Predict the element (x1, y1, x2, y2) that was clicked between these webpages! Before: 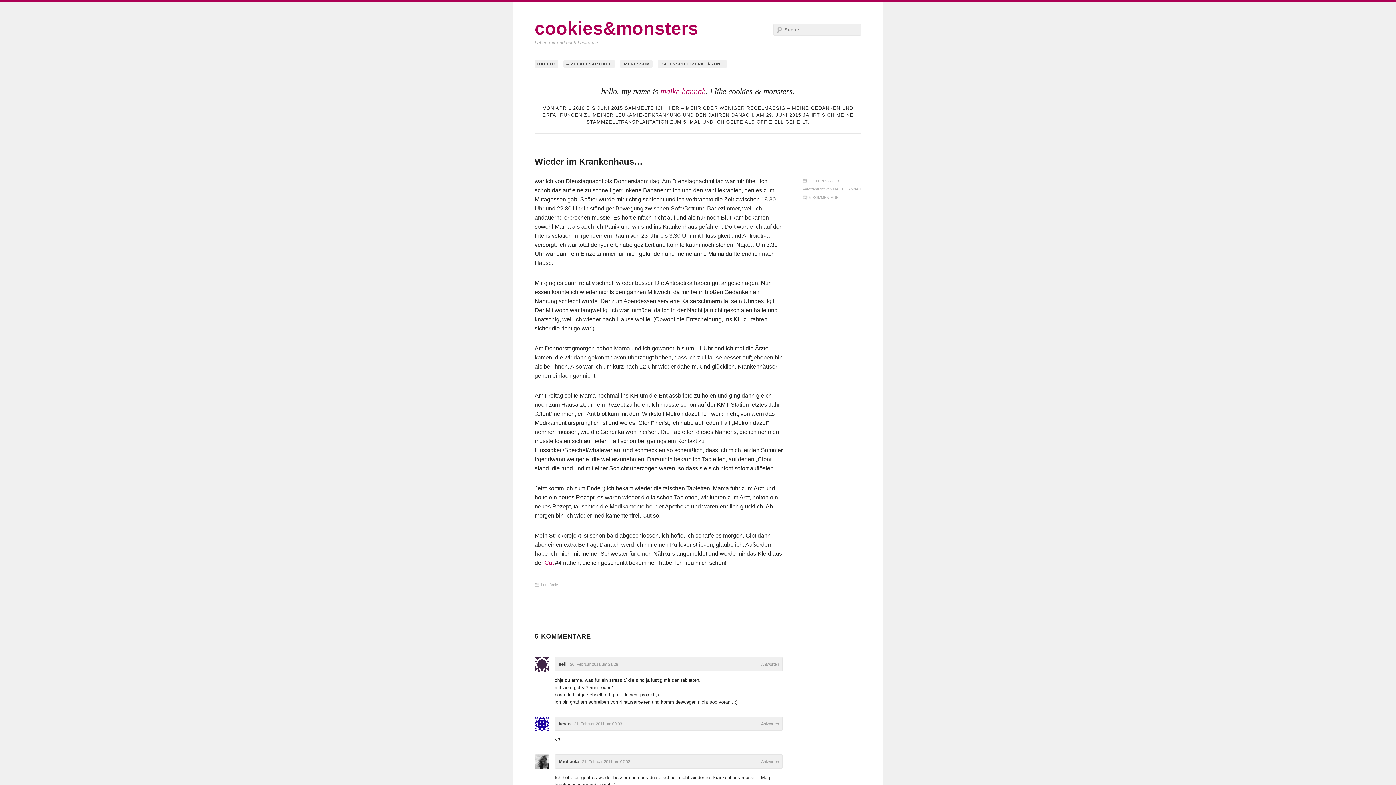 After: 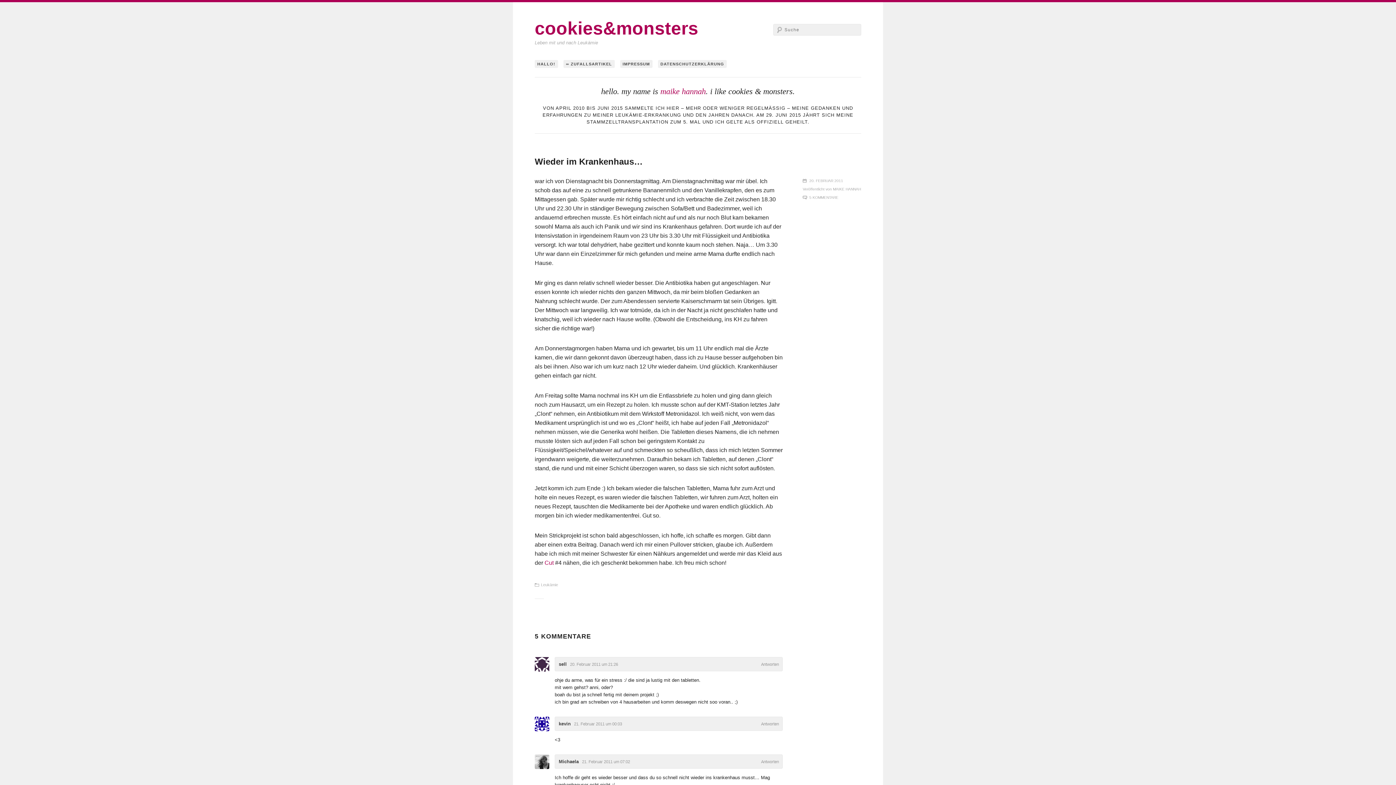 Action: label: 20. FEBRUAR 2011 bbox: (809, 178, 843, 182)